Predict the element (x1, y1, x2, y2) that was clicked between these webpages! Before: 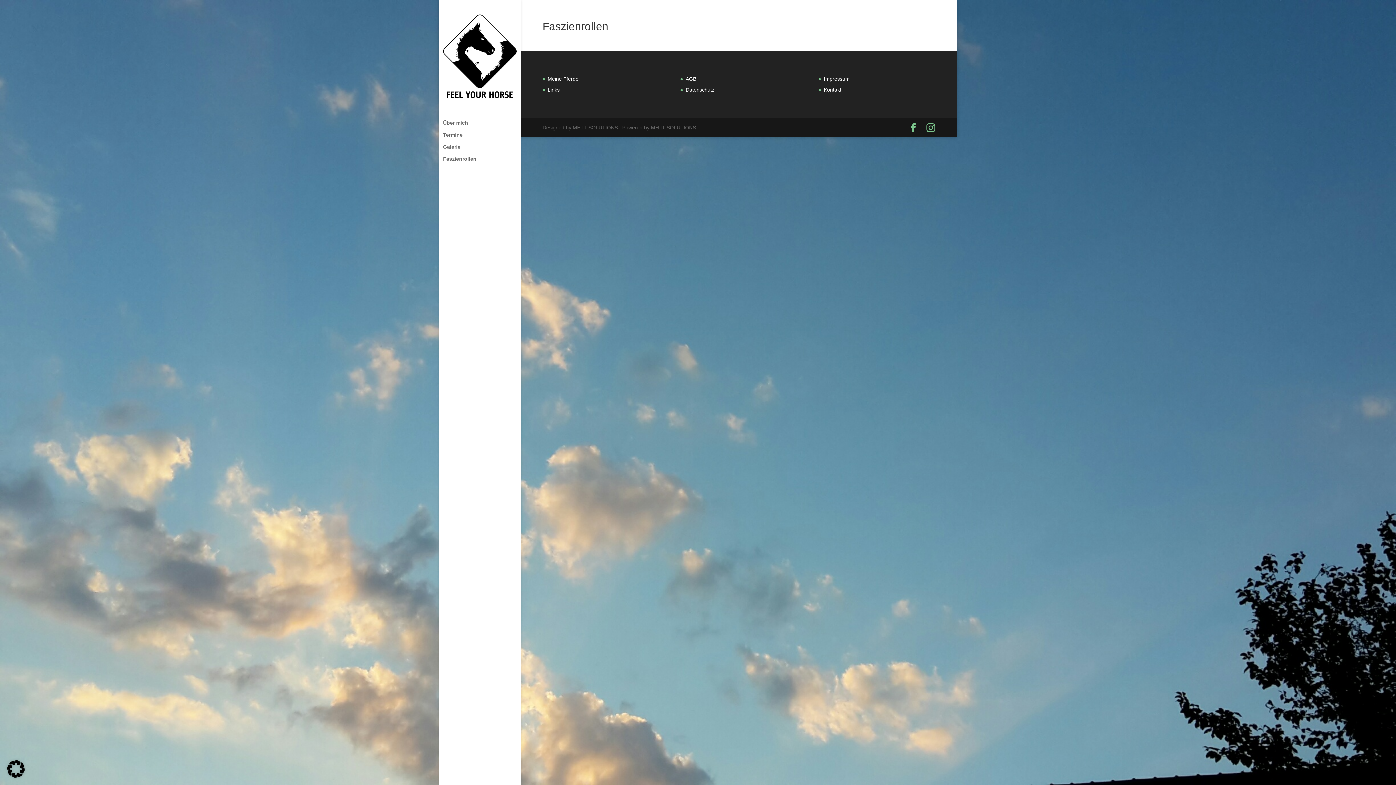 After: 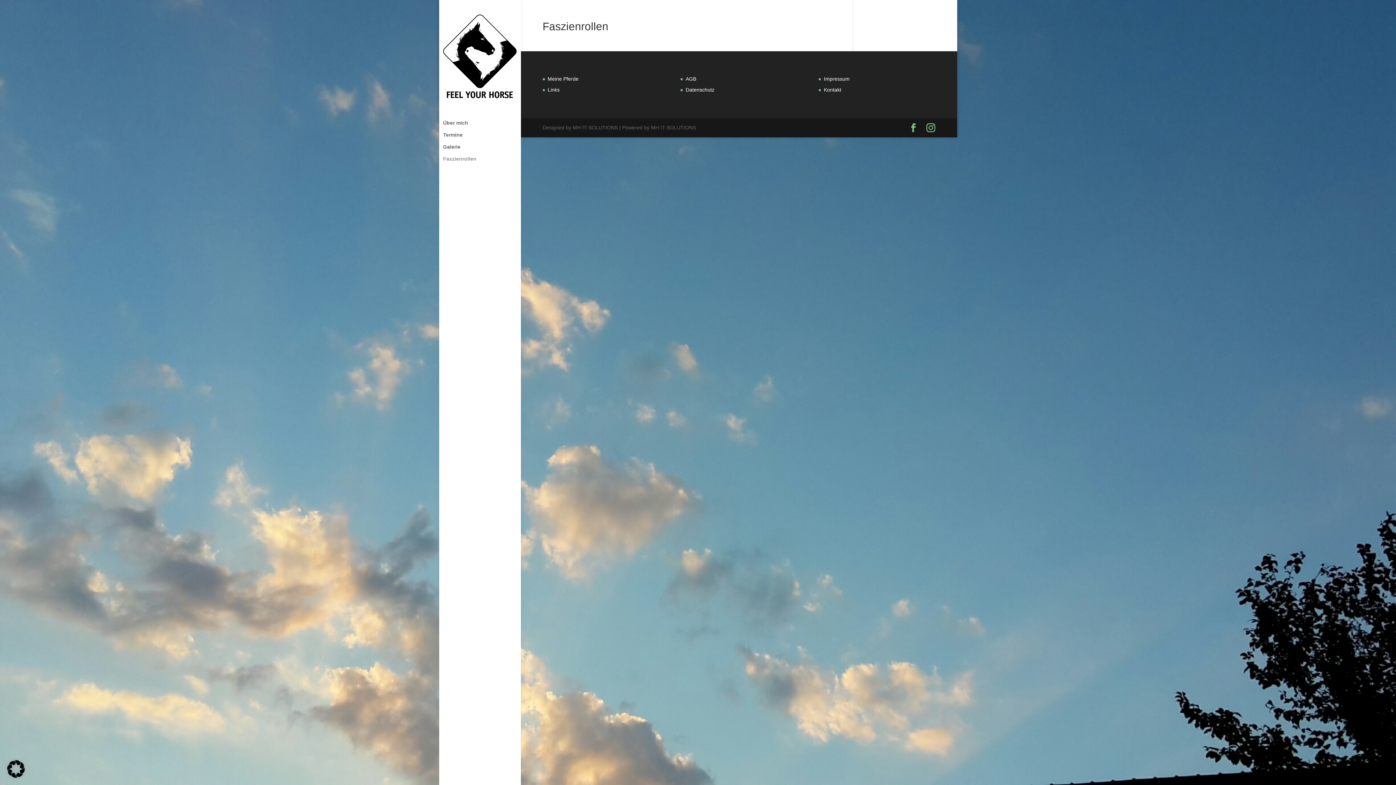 Action: label: Faszienrollen bbox: (443, 156, 531, 168)